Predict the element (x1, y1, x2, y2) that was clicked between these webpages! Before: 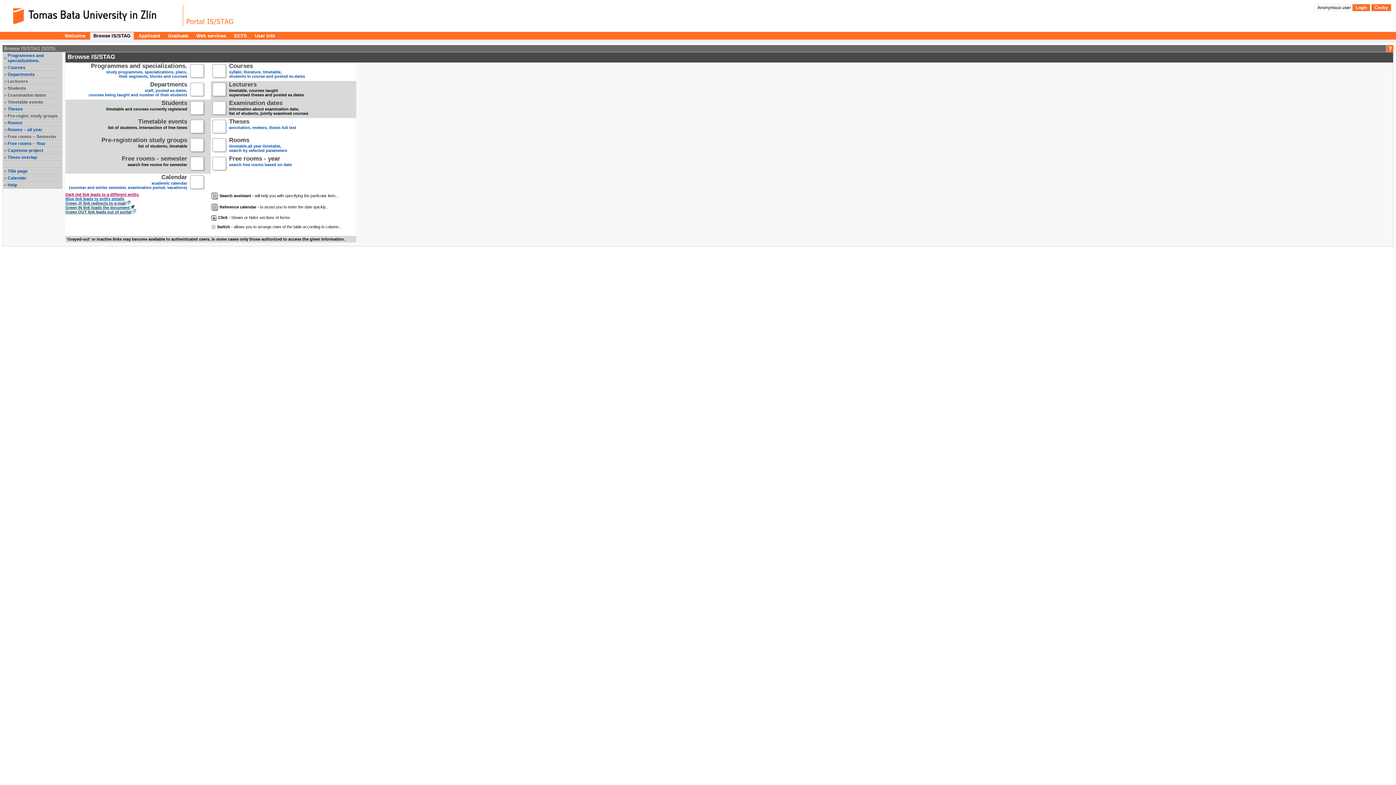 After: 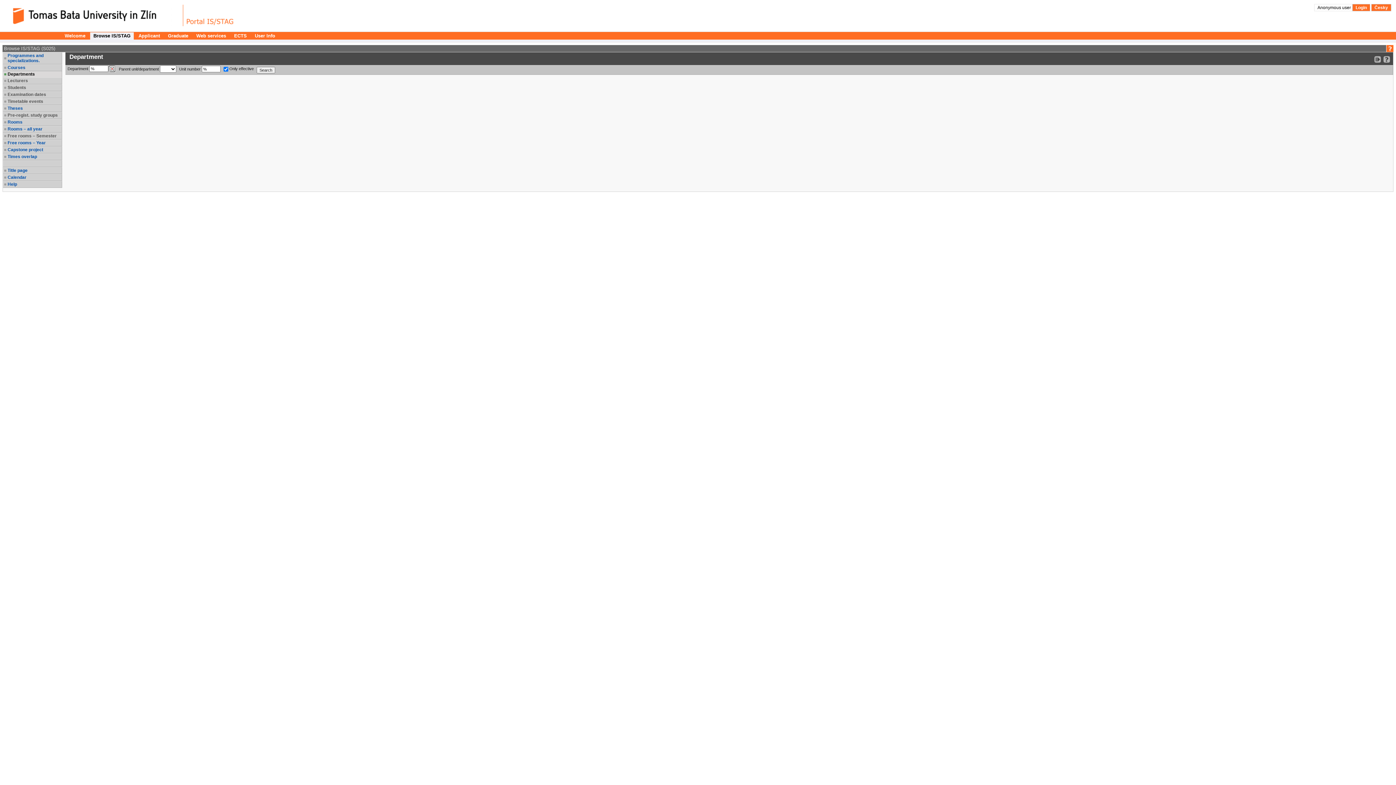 Action: bbox: (7, 72, 61, 77) label: Departments